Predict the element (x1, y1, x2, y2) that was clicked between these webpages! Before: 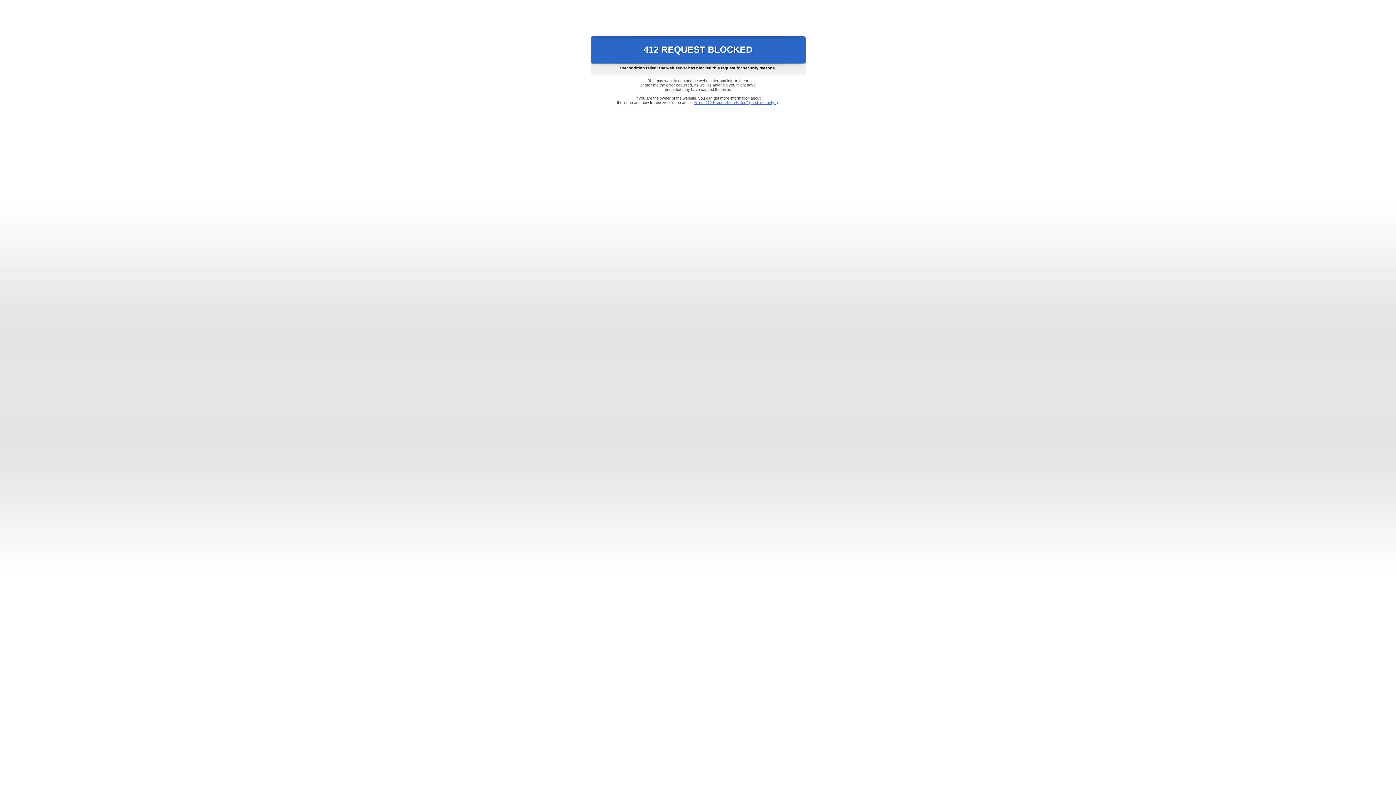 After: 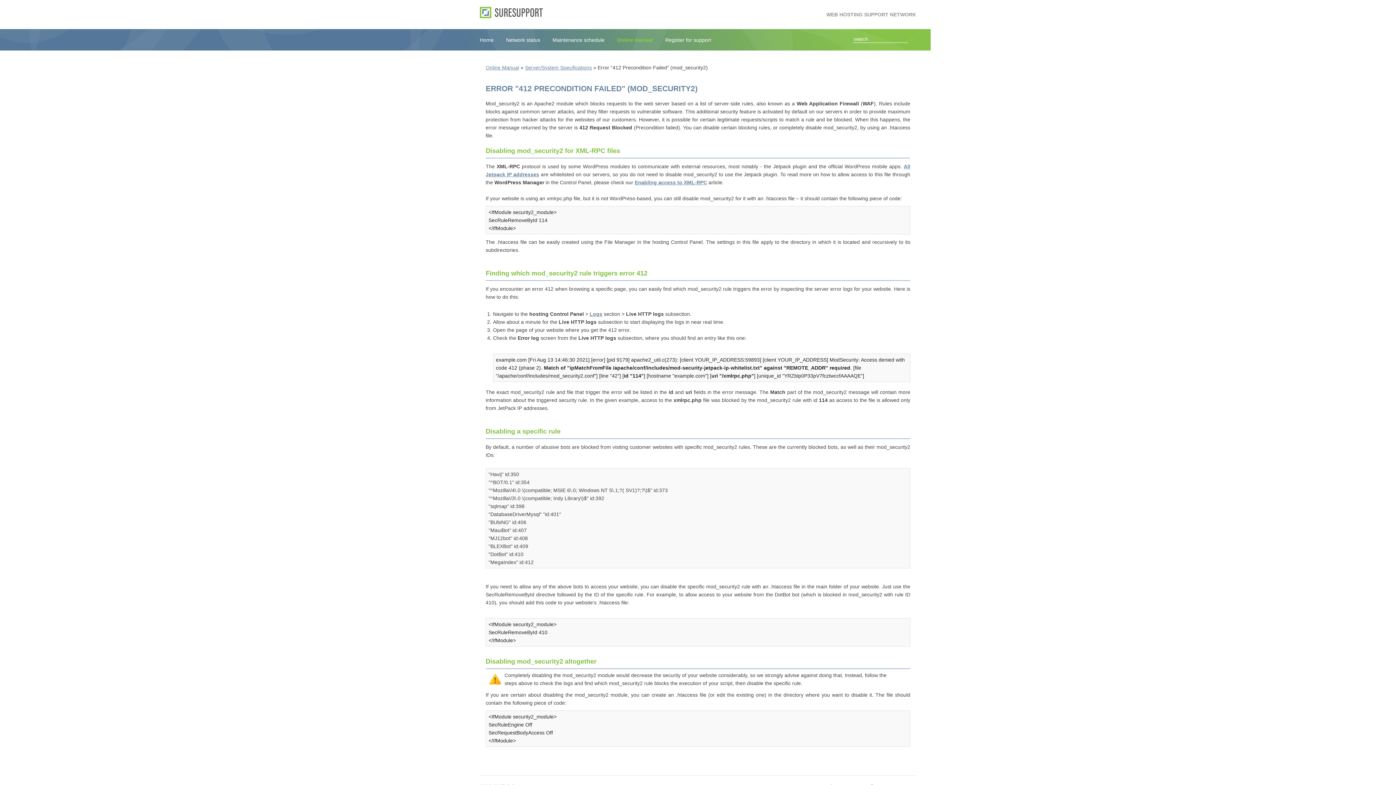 Action: label: Error "412 Precondition Failed" (mod_security2) bbox: (693, 100, 778, 104)